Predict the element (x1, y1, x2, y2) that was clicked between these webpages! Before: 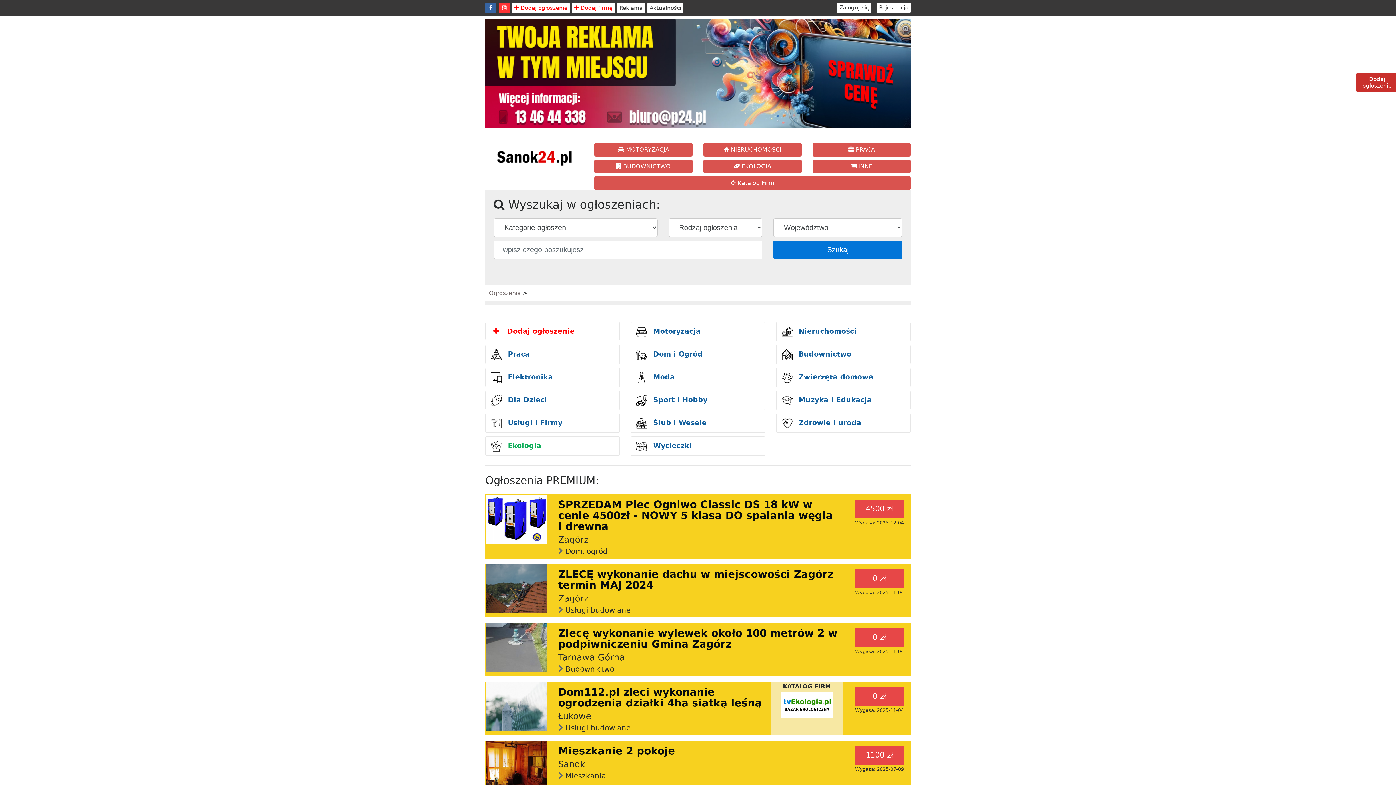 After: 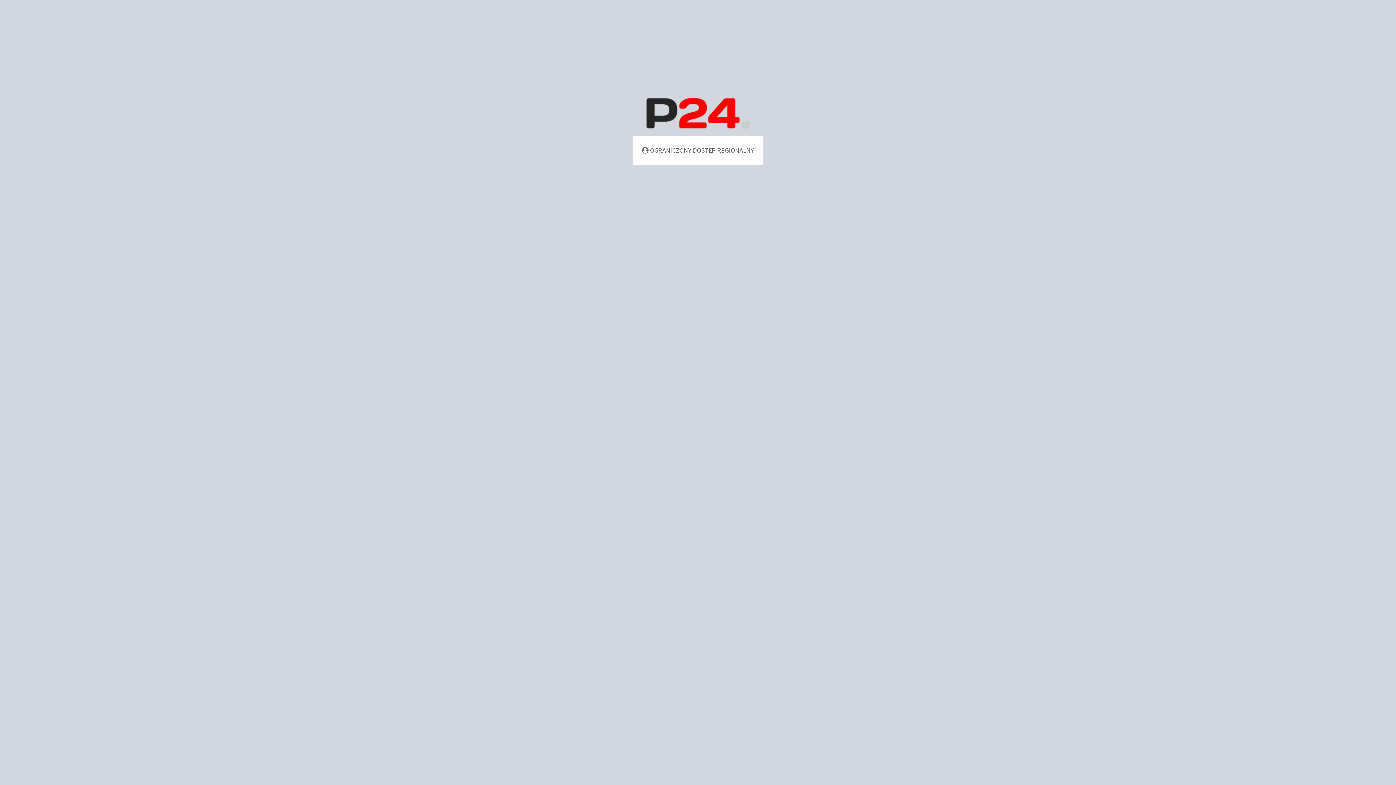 Action: label: Rejestracja bbox: (877, 2, 910, 12)